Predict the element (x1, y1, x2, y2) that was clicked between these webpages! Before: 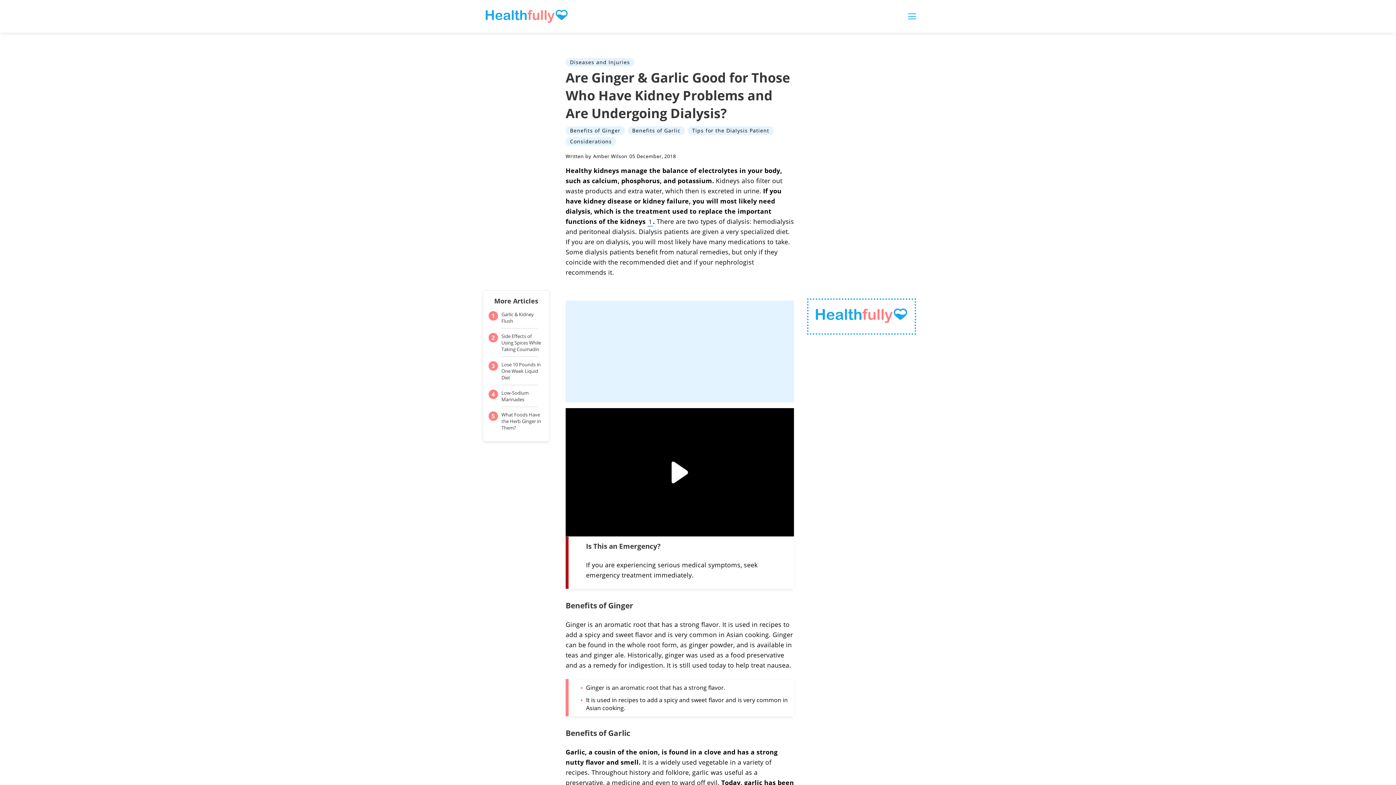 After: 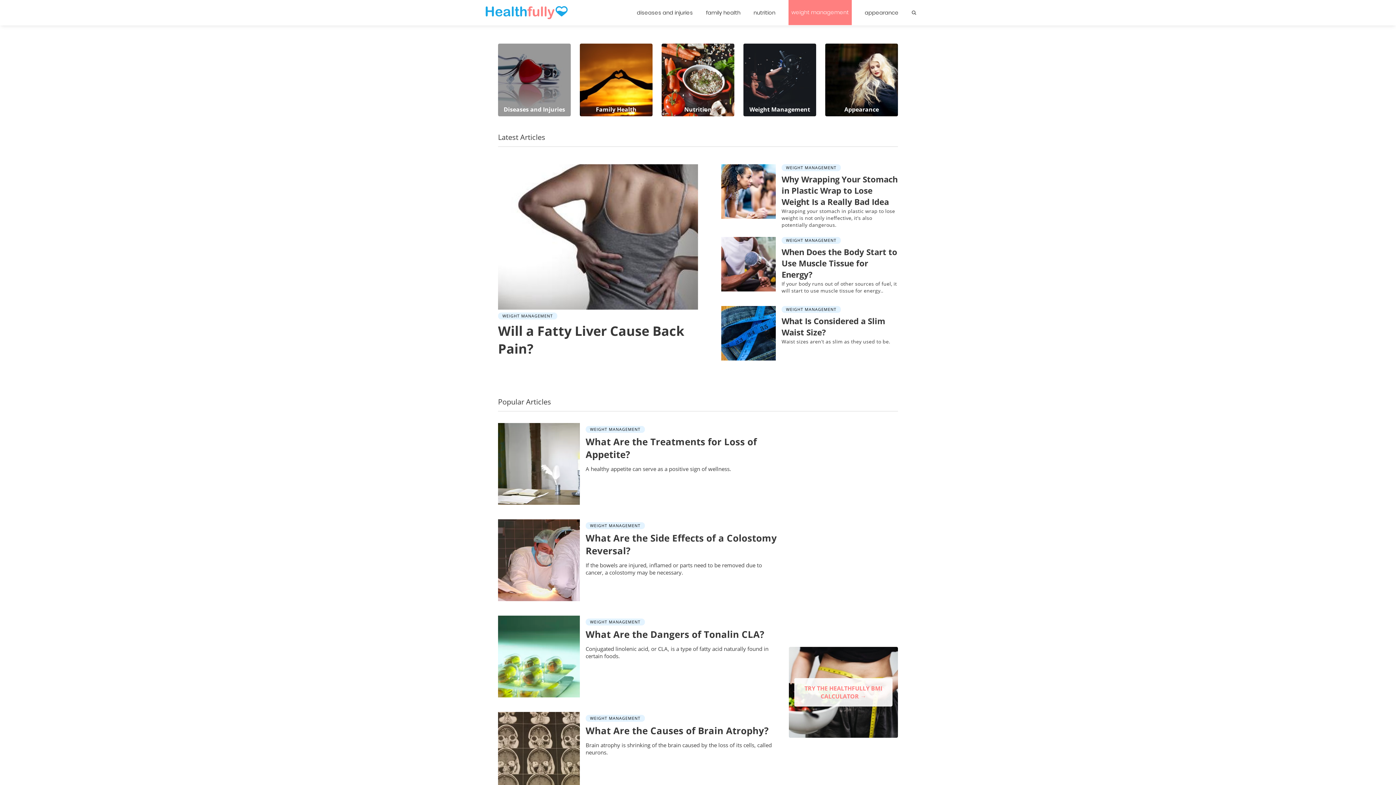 Action: label: Weight Management bbox: (1204, 76, 1265, 84)